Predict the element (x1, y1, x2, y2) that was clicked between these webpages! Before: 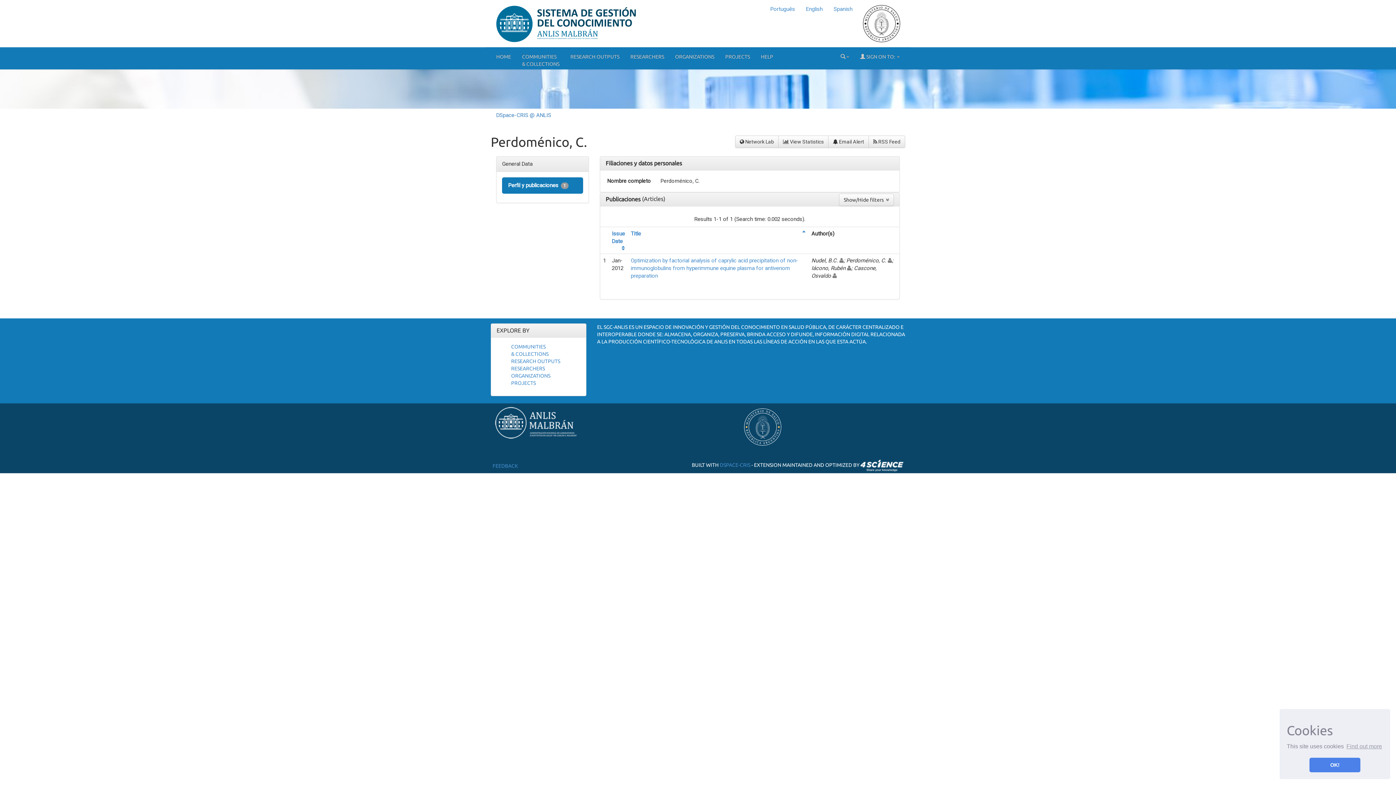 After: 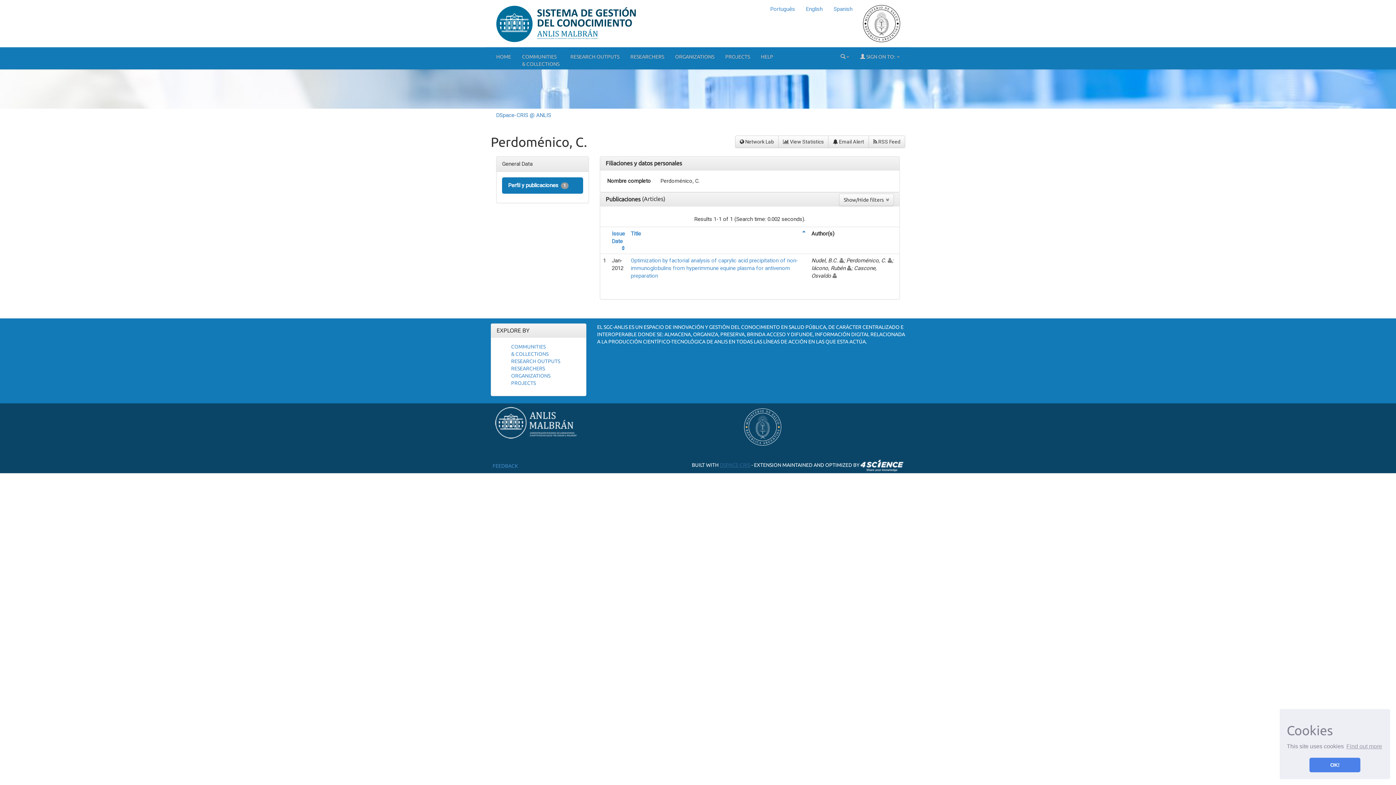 Action: label: DSPACE-CRIS bbox: (720, 462, 750, 468)